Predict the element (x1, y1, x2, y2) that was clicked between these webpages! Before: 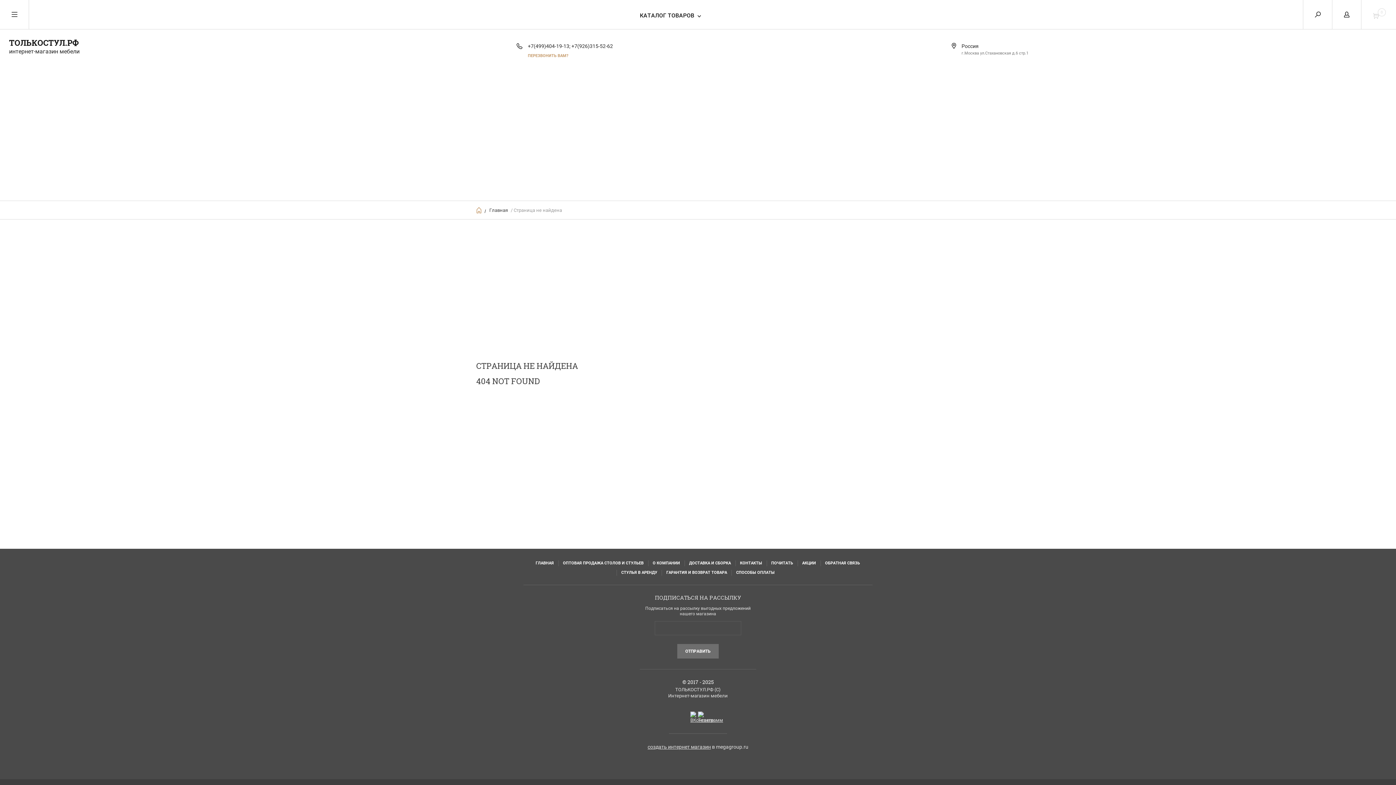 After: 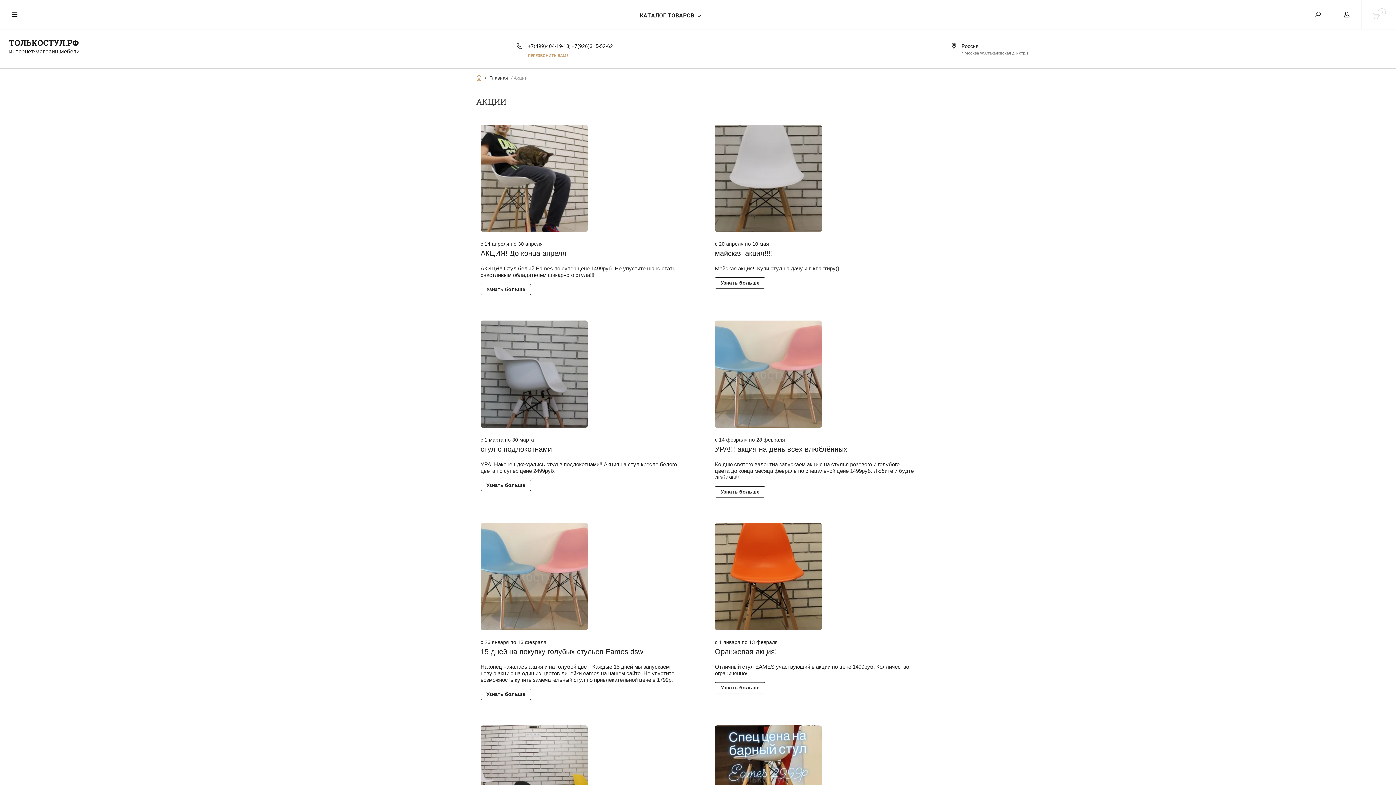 Action: label: АКЦИИ bbox: (802, 560, 816, 566)